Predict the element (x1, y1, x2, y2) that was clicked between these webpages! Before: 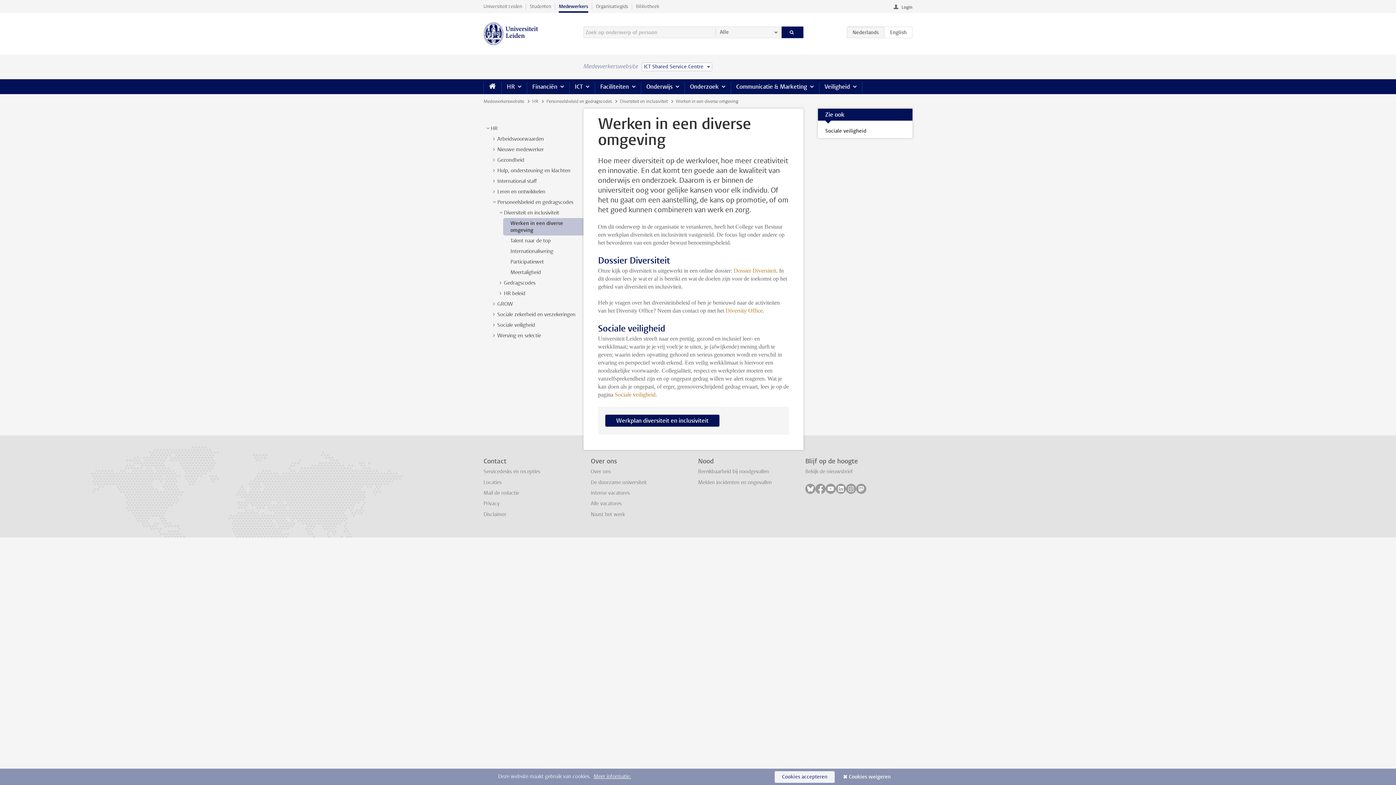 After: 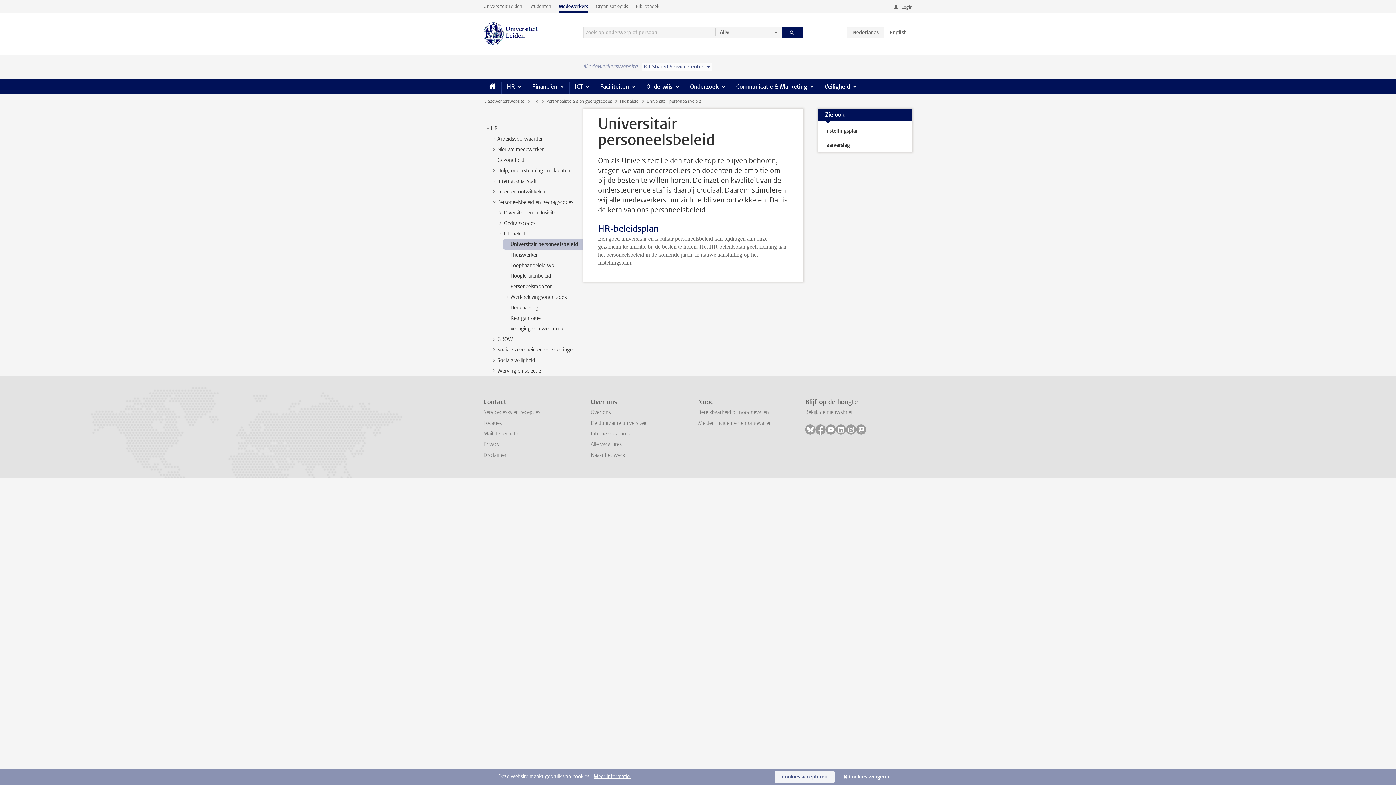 Action: bbox: (504, 290, 525, 297) label: HR beleid